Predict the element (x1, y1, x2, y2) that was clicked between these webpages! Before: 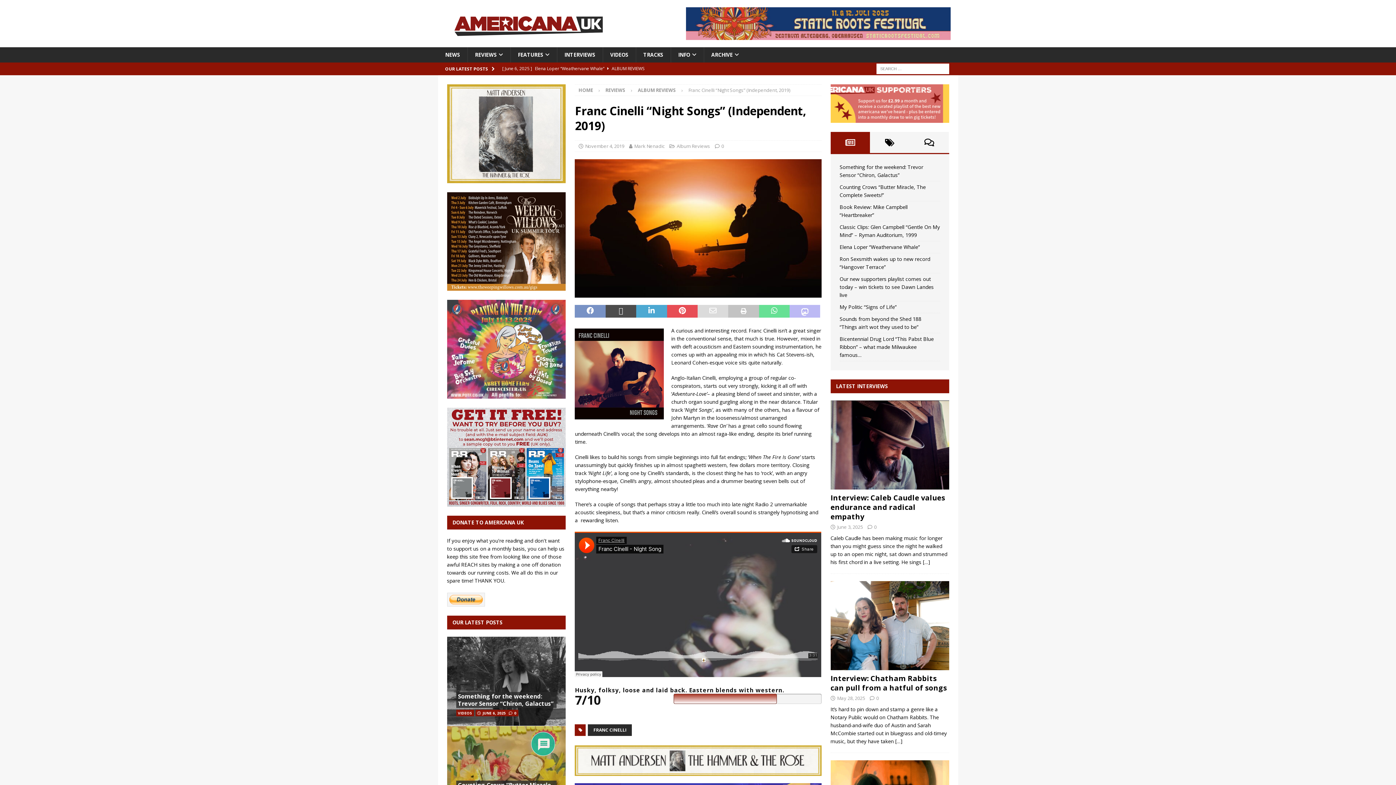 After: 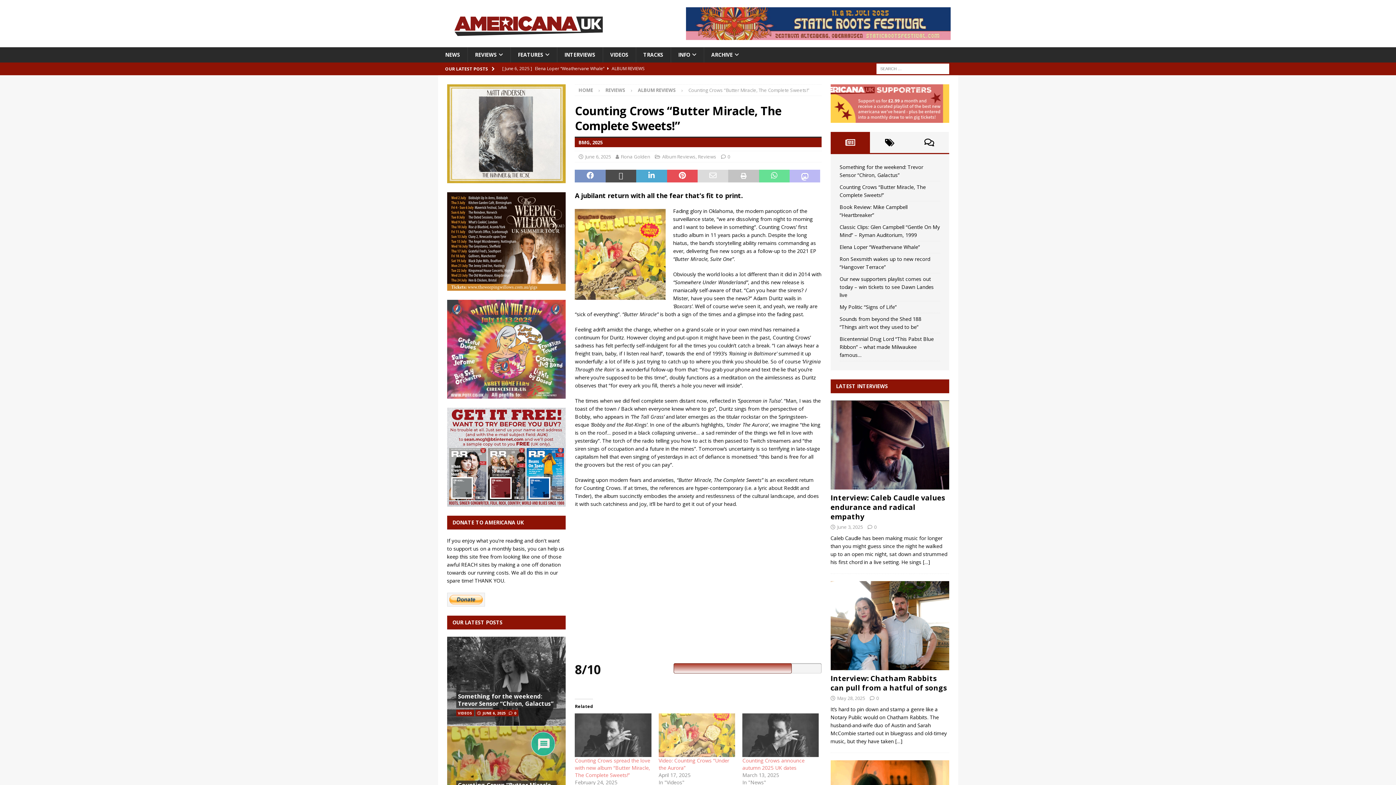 Action: bbox: (447, 726, 565, 814)